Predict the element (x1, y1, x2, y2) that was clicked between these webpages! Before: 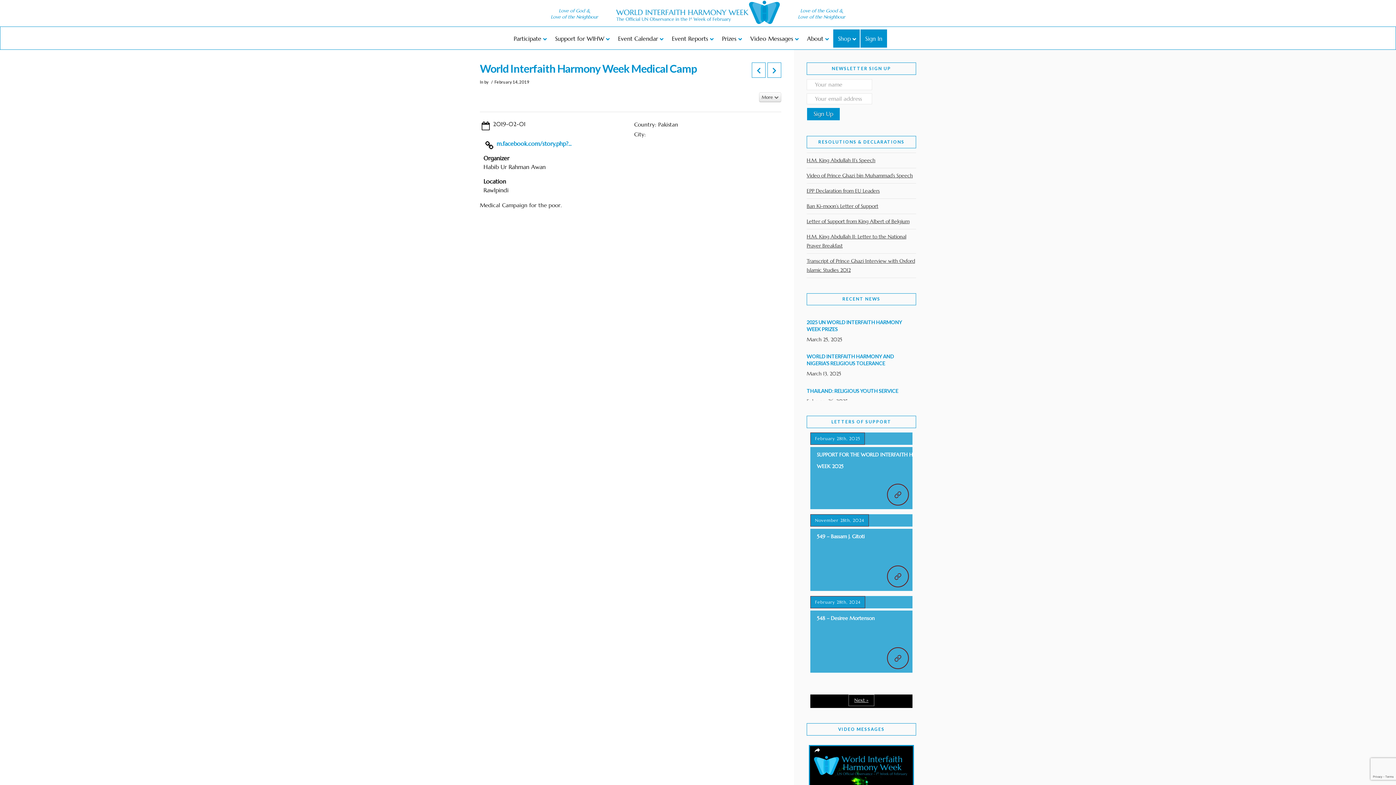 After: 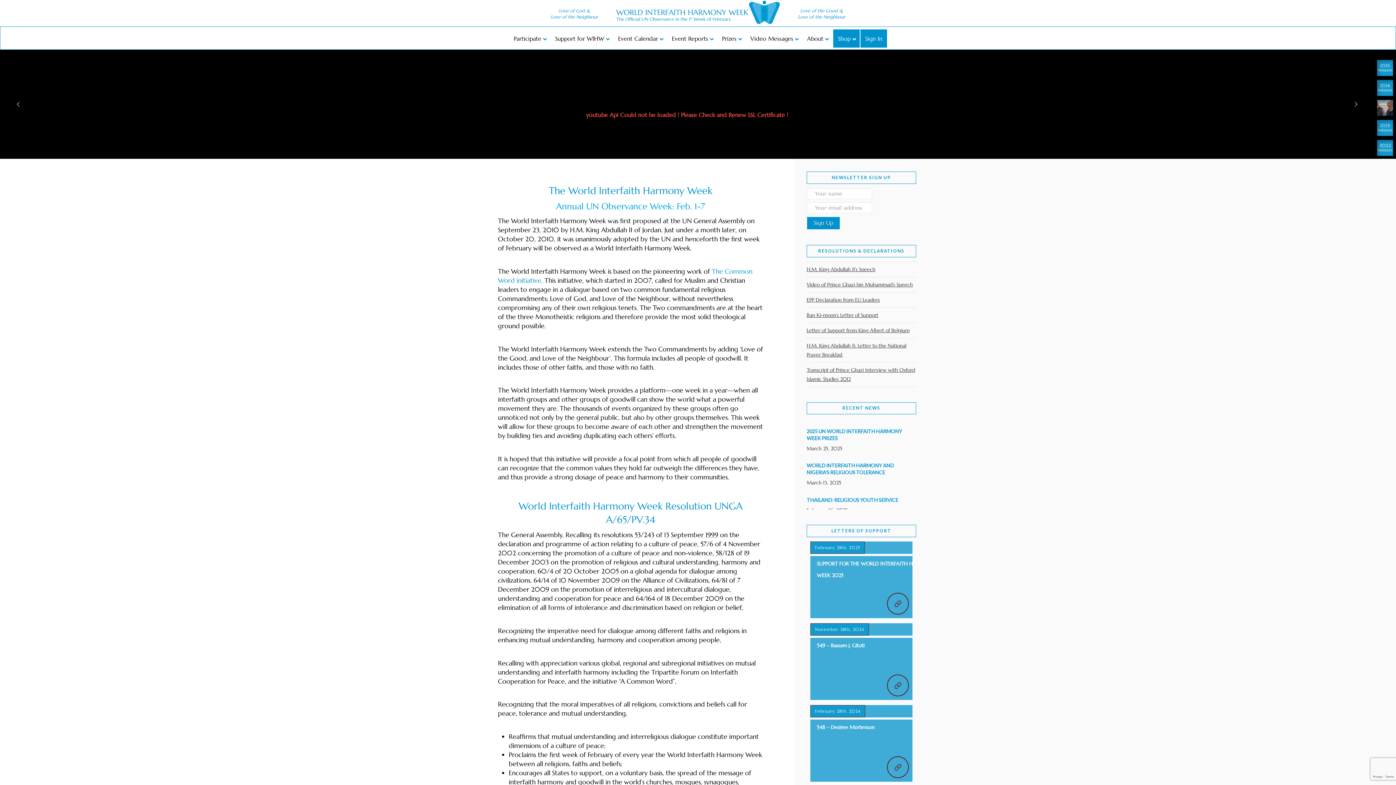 Action: bbox: (616, 0, 780, 23)